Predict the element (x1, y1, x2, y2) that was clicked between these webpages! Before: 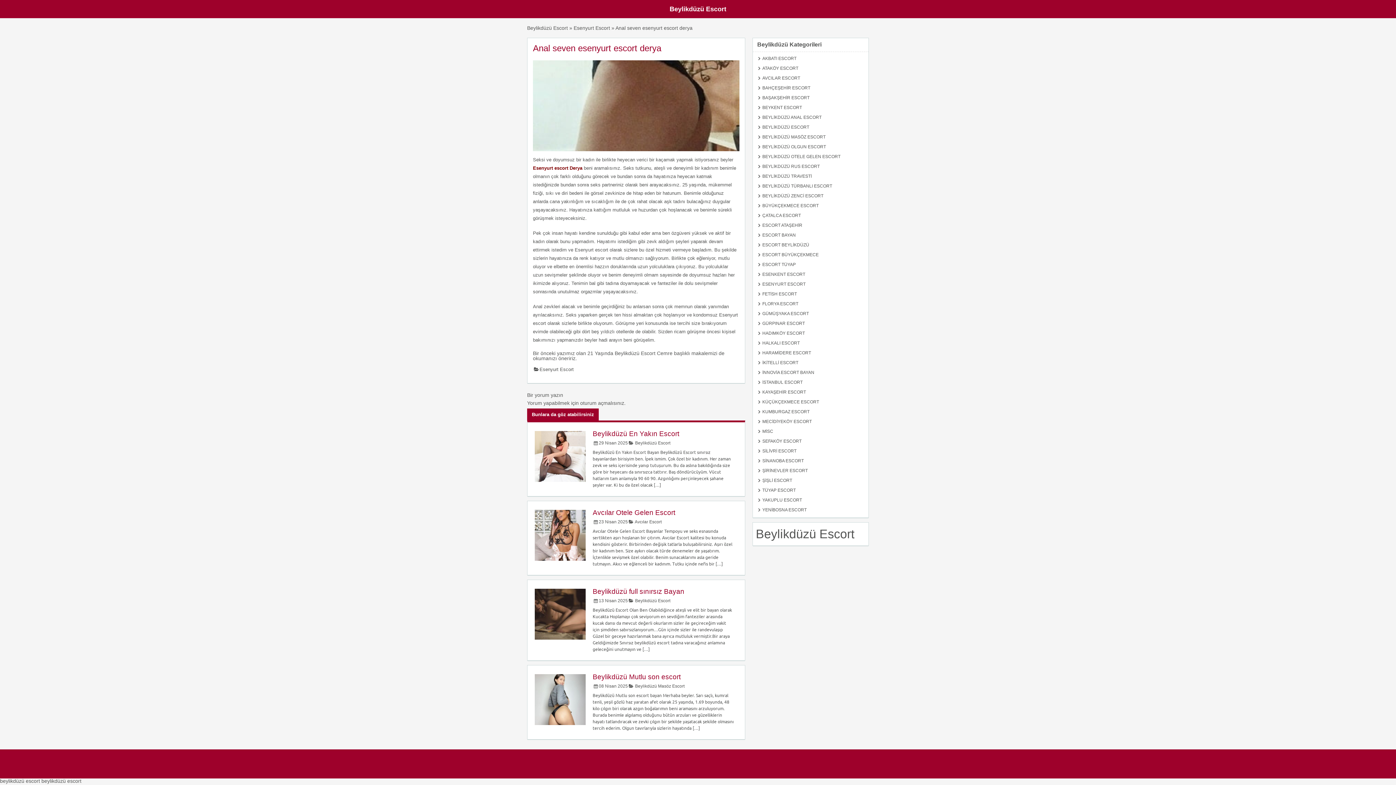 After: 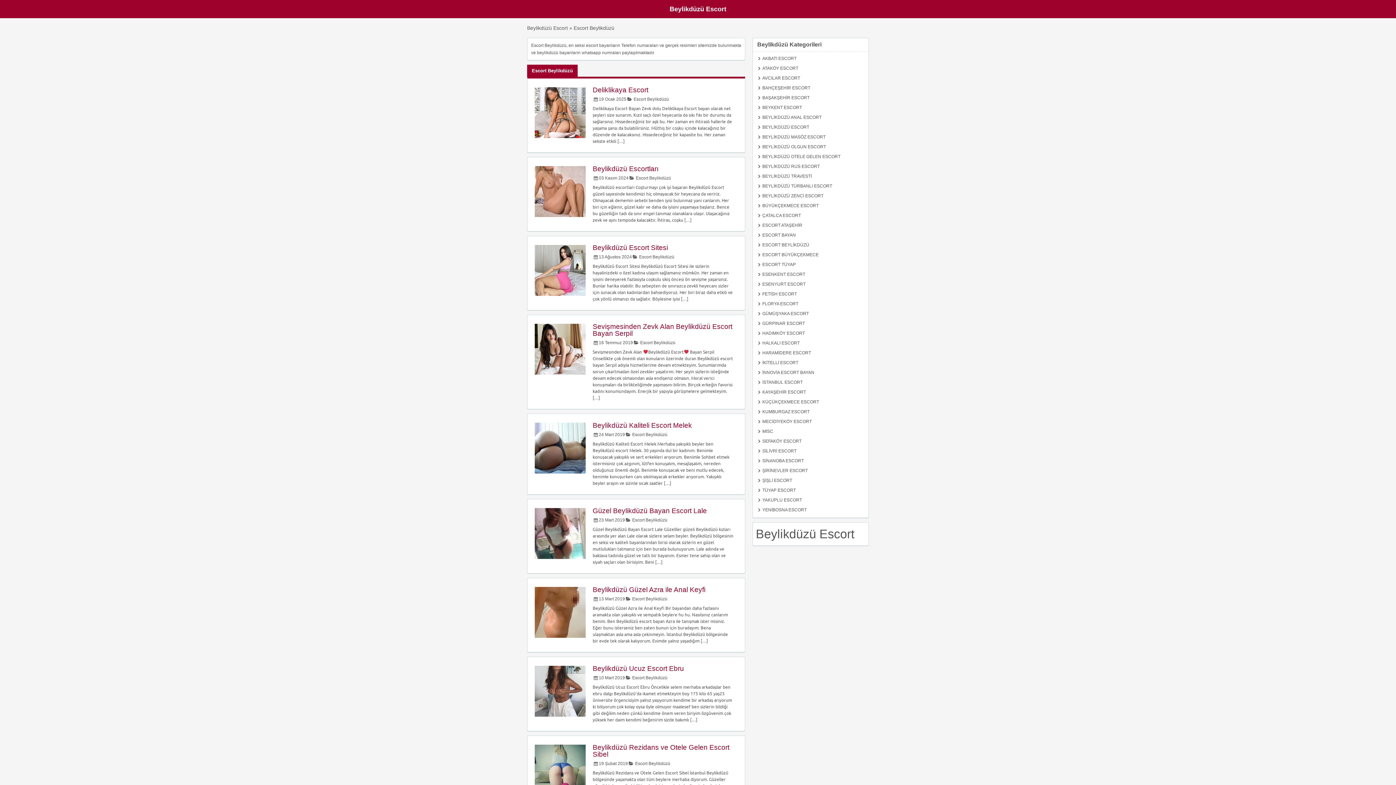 Action: label: ESCORT BEYLİKDÜZÜ bbox: (762, 242, 809, 247)